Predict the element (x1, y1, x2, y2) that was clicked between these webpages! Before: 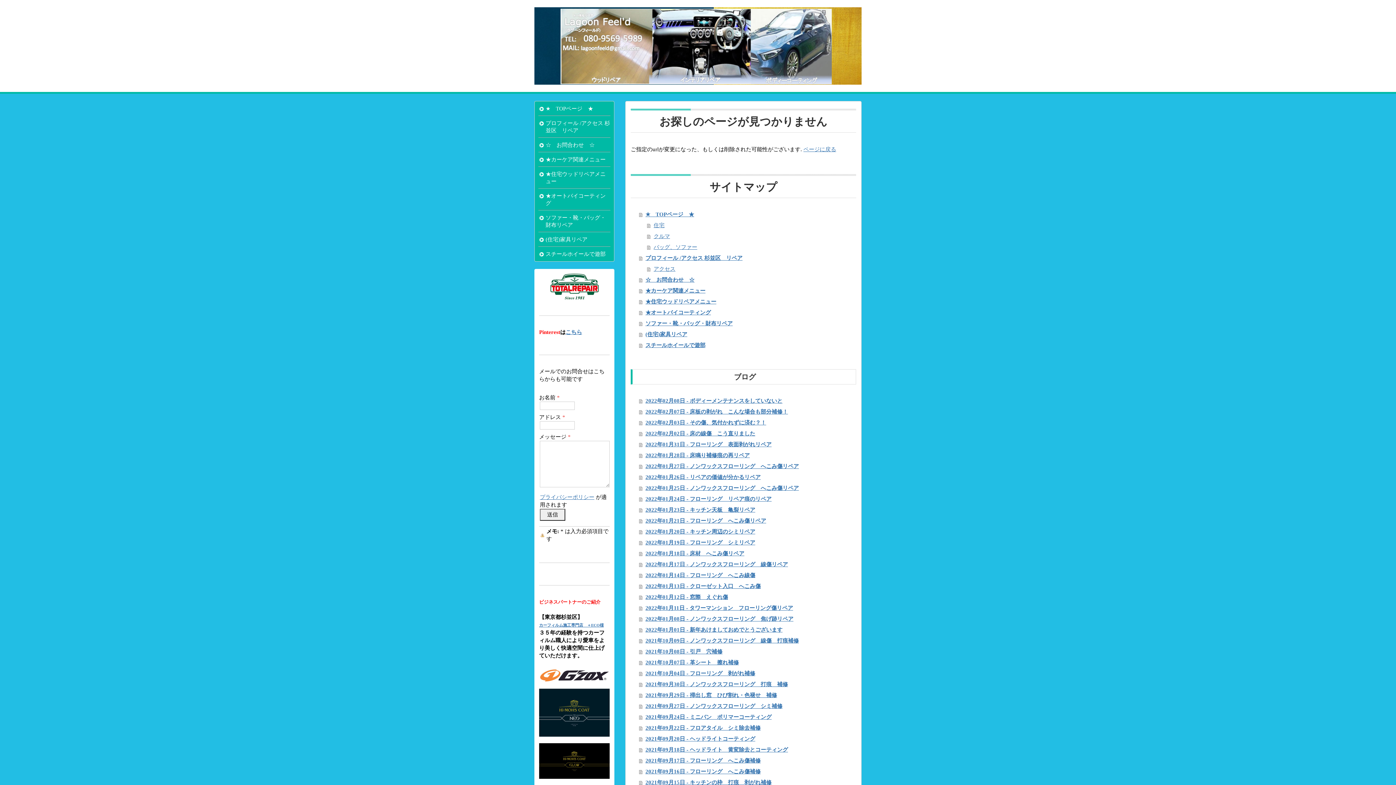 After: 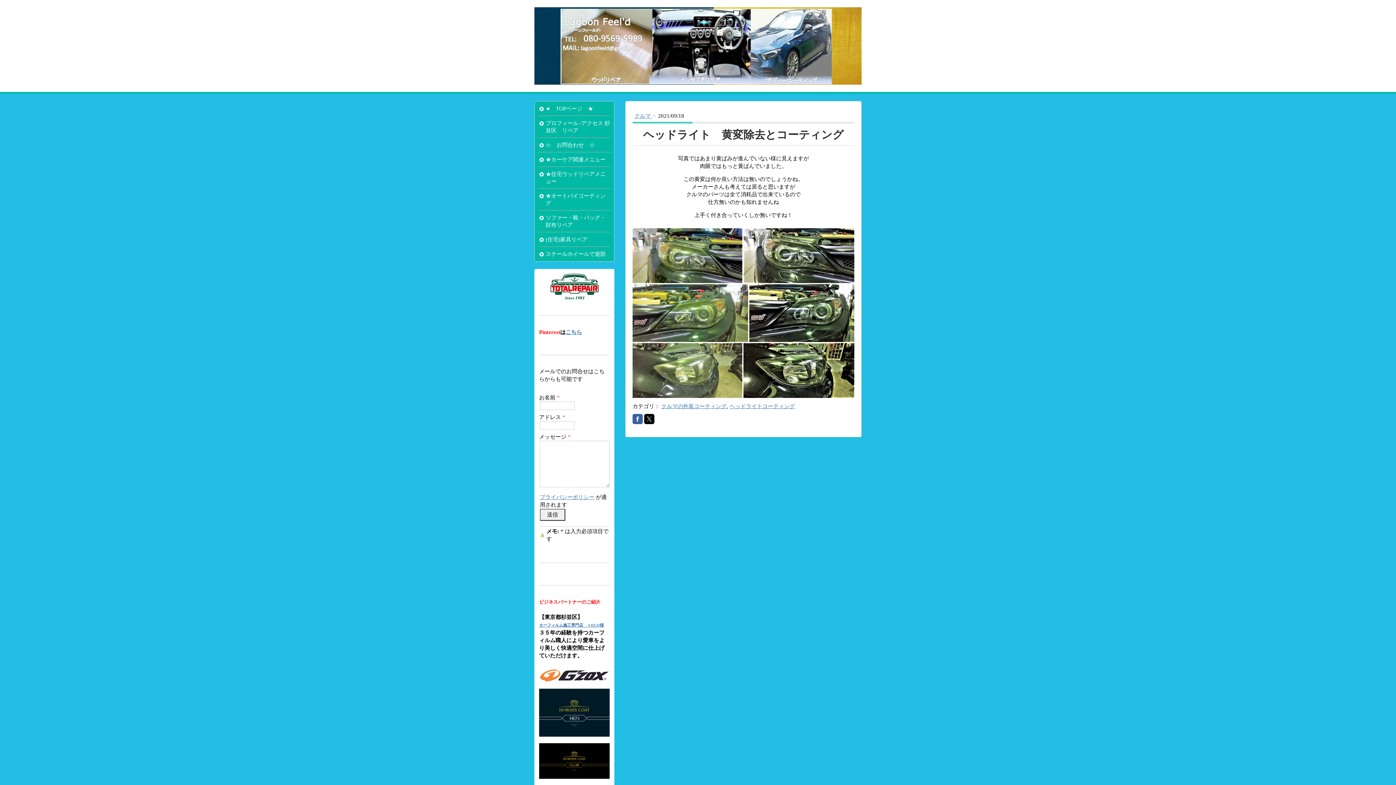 Action: bbox: (639, 744, 856, 755) label: 2021年09月18日 - ヘッドライト　黄変除去とコーティング